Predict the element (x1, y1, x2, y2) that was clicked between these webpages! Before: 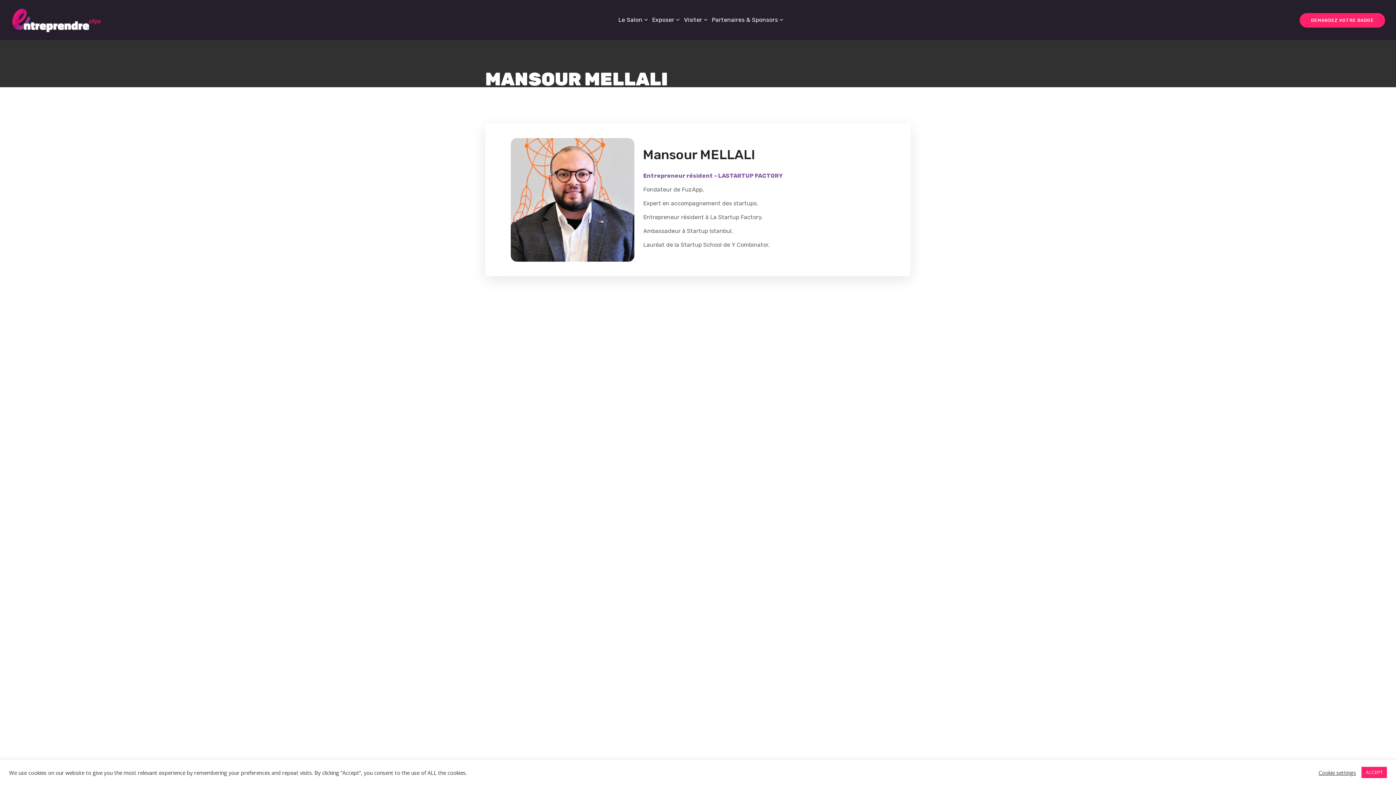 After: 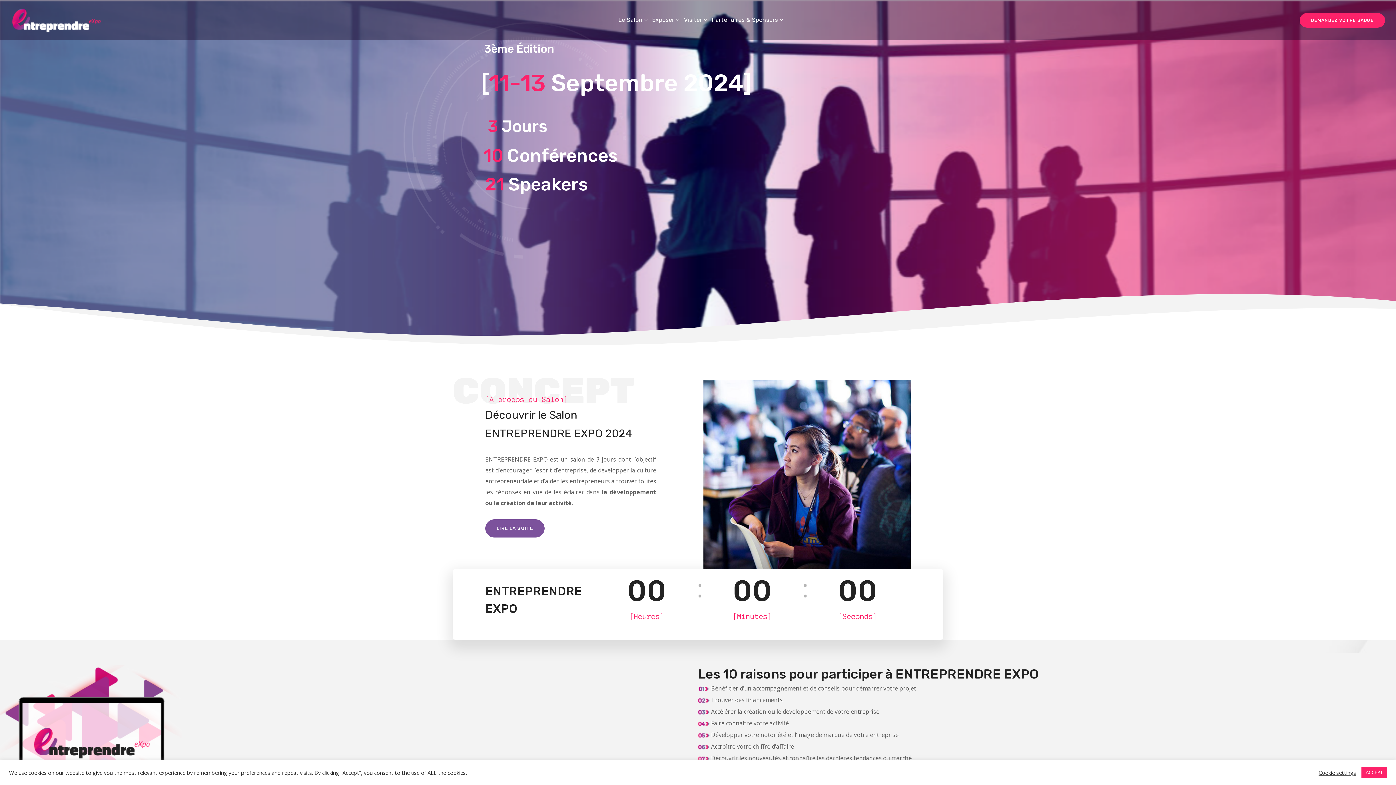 Action: bbox: (10, 15, 101, 23)